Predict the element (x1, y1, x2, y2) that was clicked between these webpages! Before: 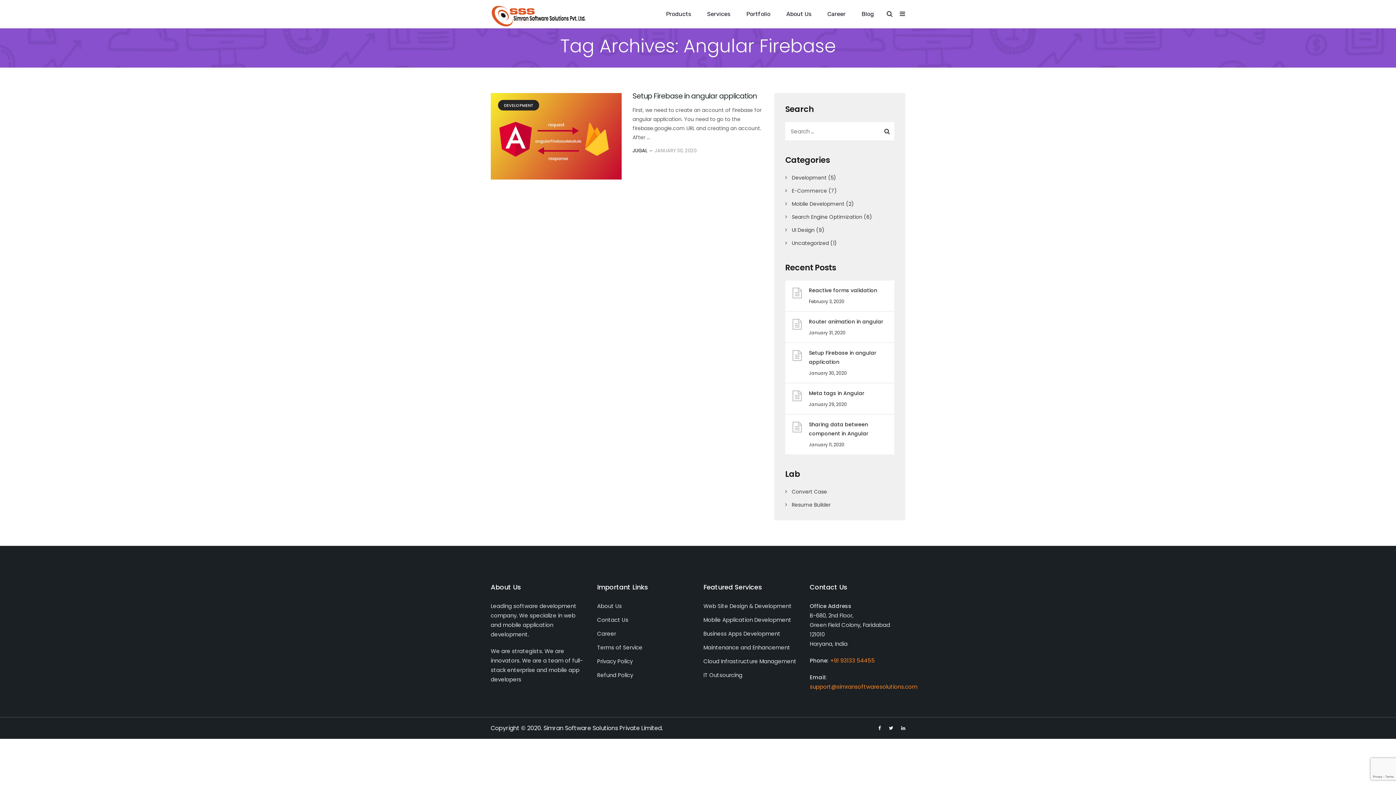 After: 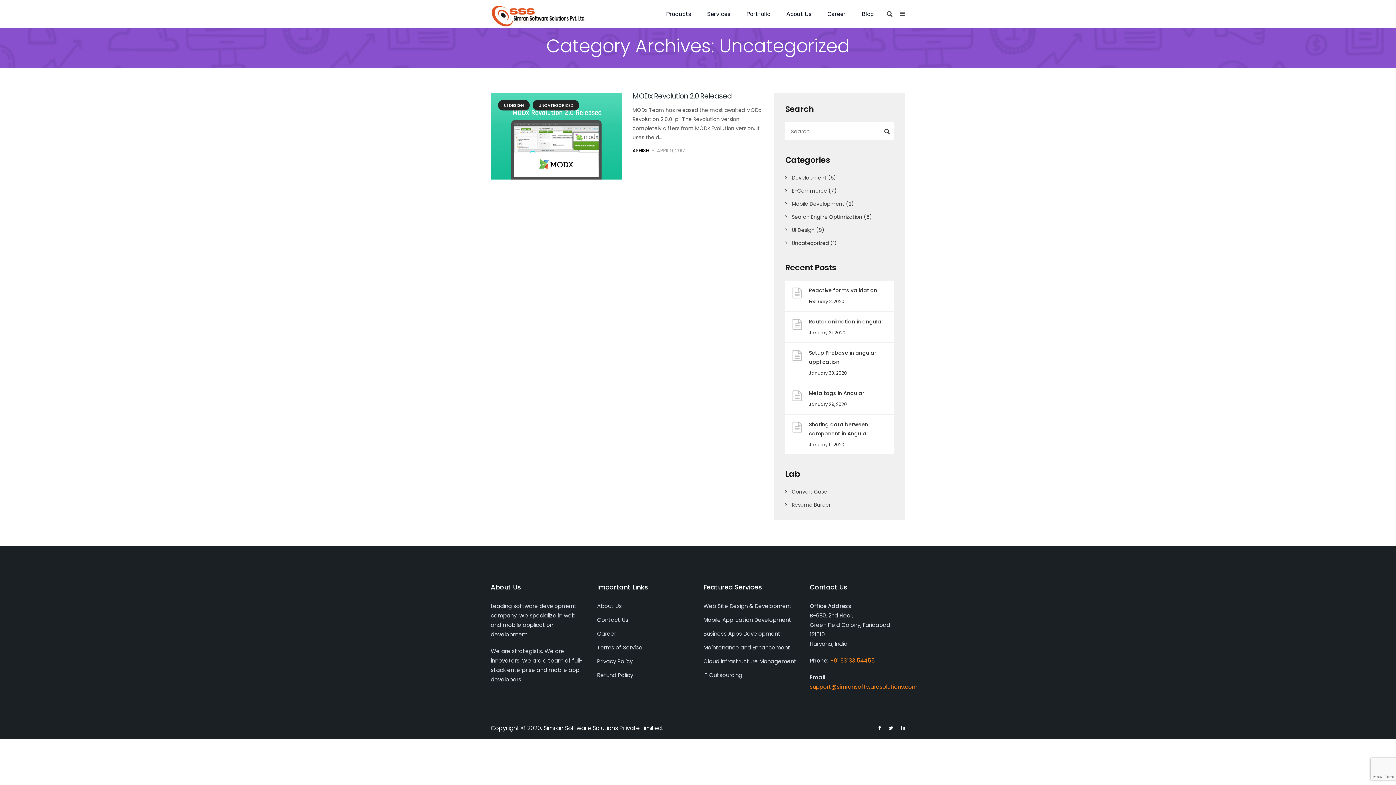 Action: label: Uncategorized bbox: (792, 239, 829, 246)